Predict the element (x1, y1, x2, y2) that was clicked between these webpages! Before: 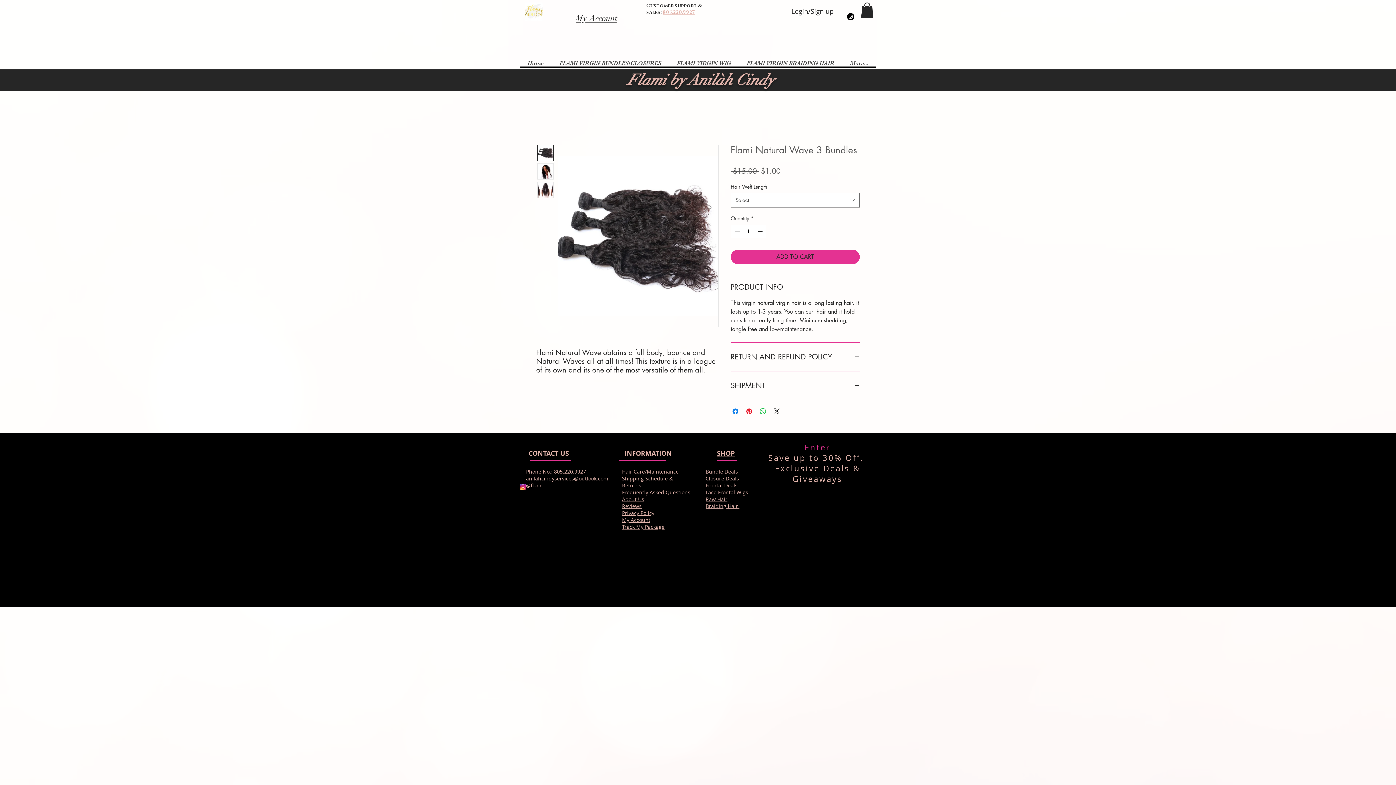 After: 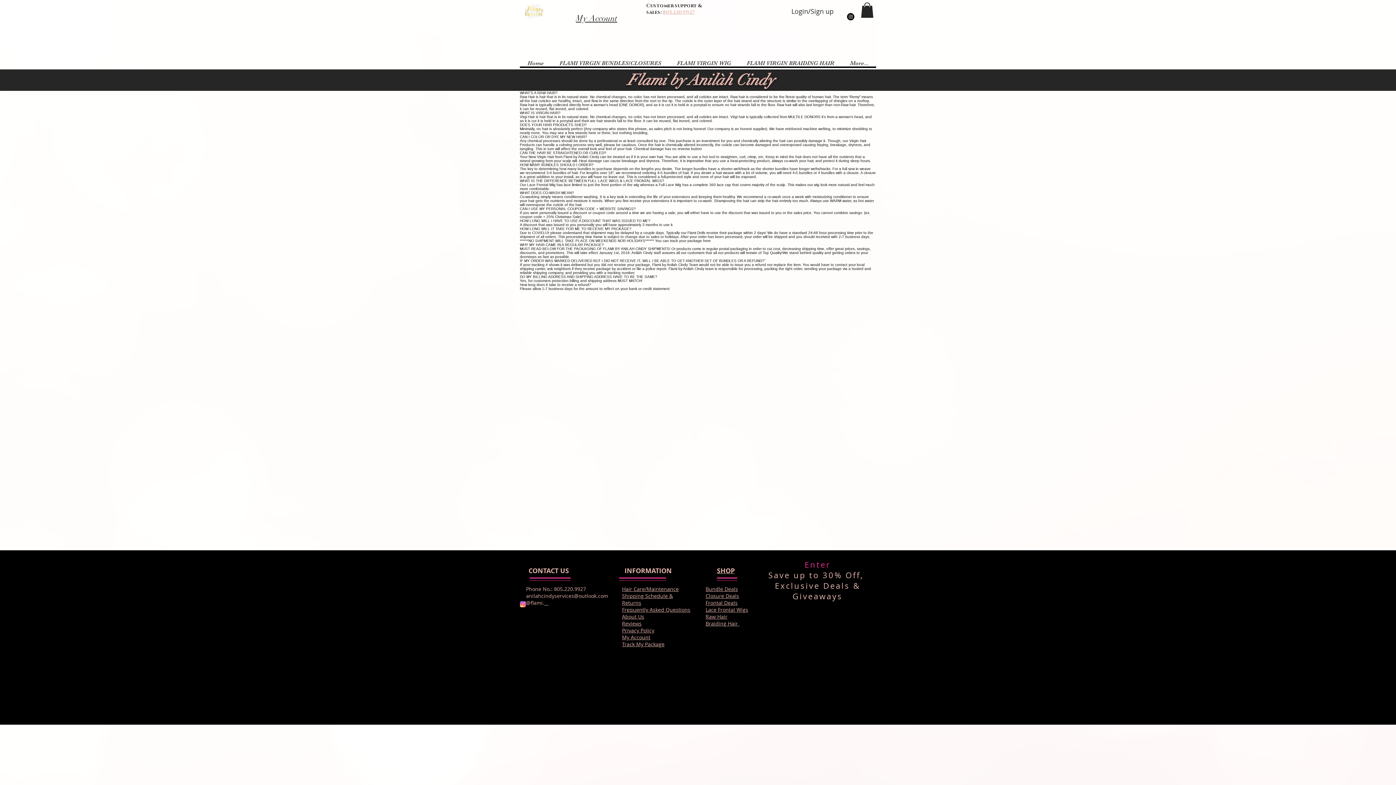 Action: label: Frequently Asked Questions bbox: (622, 489, 690, 496)